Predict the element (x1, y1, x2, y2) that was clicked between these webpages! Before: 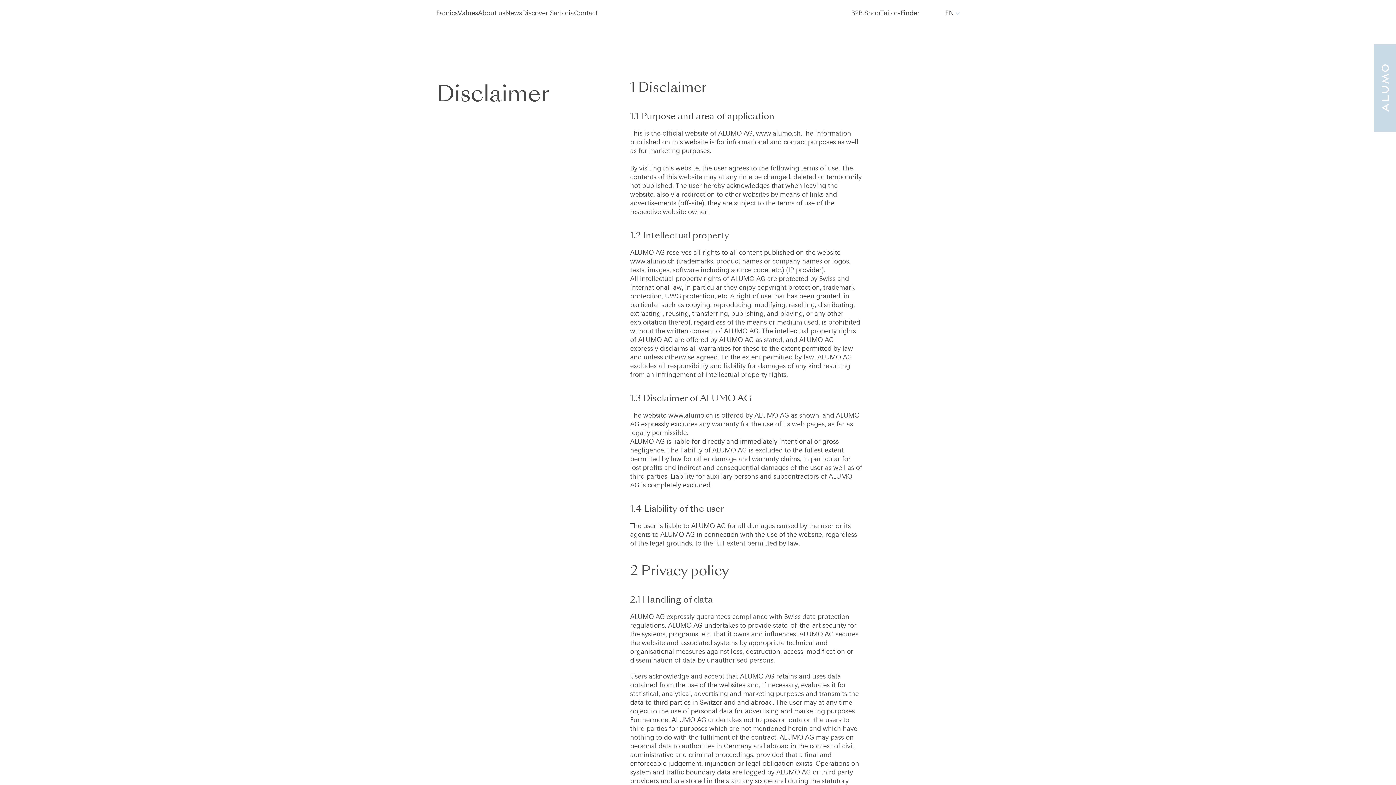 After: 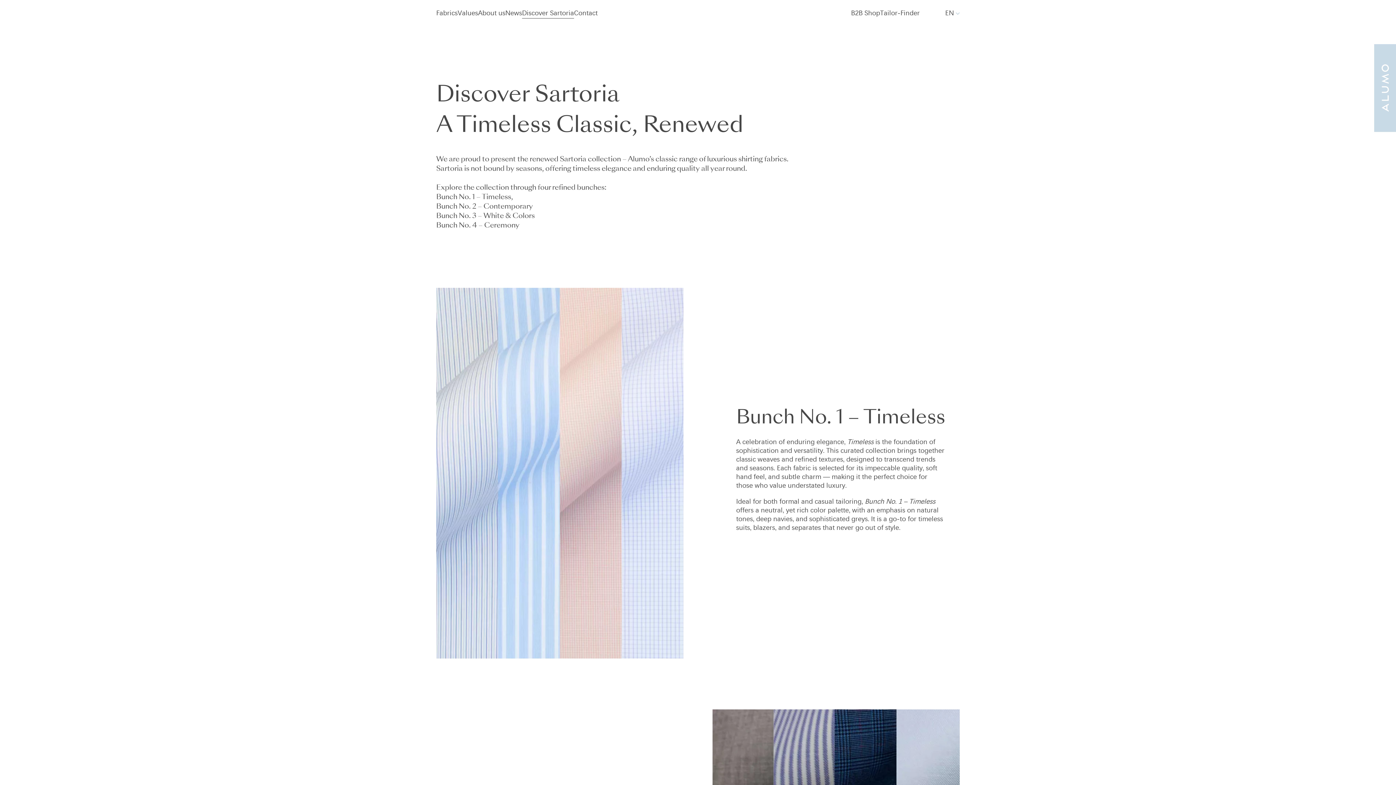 Action: bbox: (522, 9, 574, 16) label: Discover Sartoria